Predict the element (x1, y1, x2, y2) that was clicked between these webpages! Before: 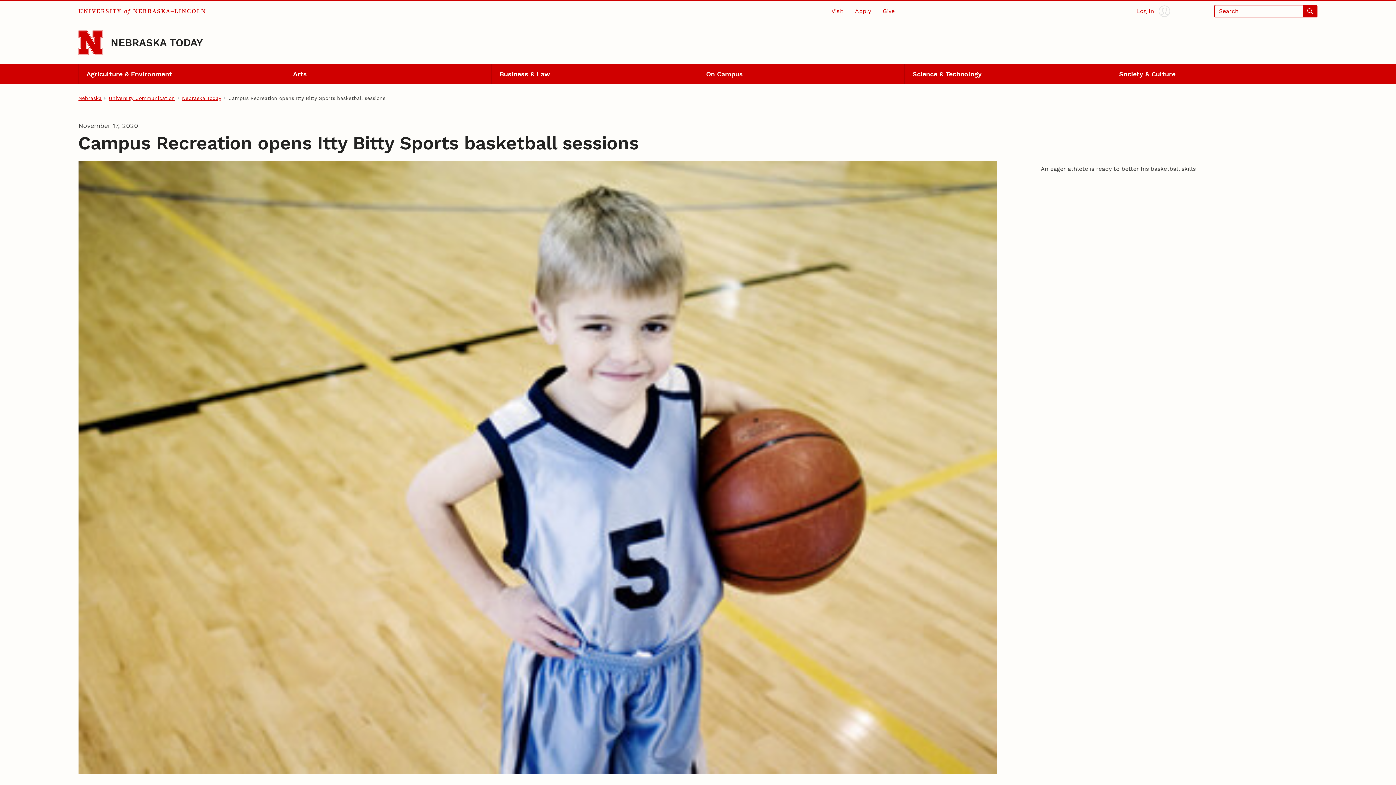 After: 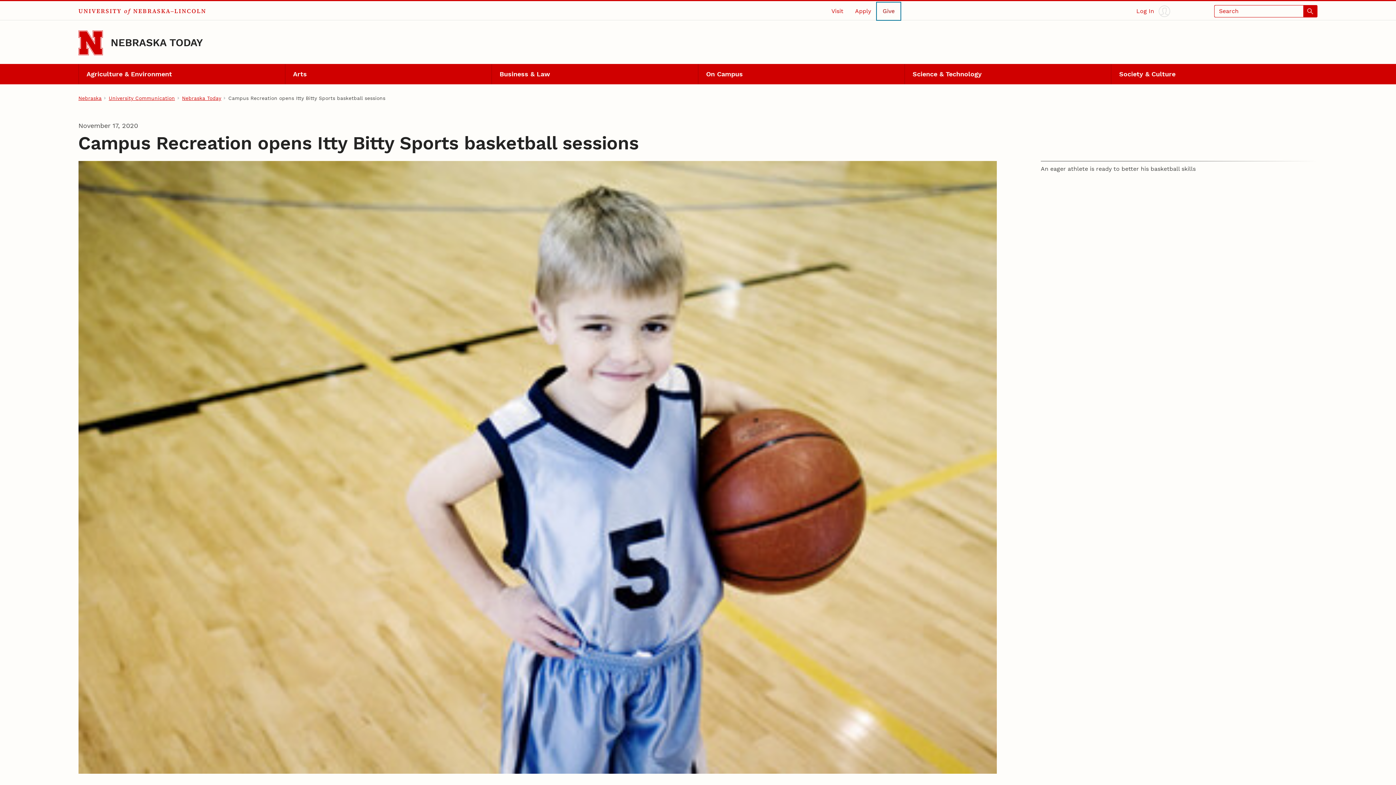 Action: bbox: (877, 2, 900, 19) label: Give